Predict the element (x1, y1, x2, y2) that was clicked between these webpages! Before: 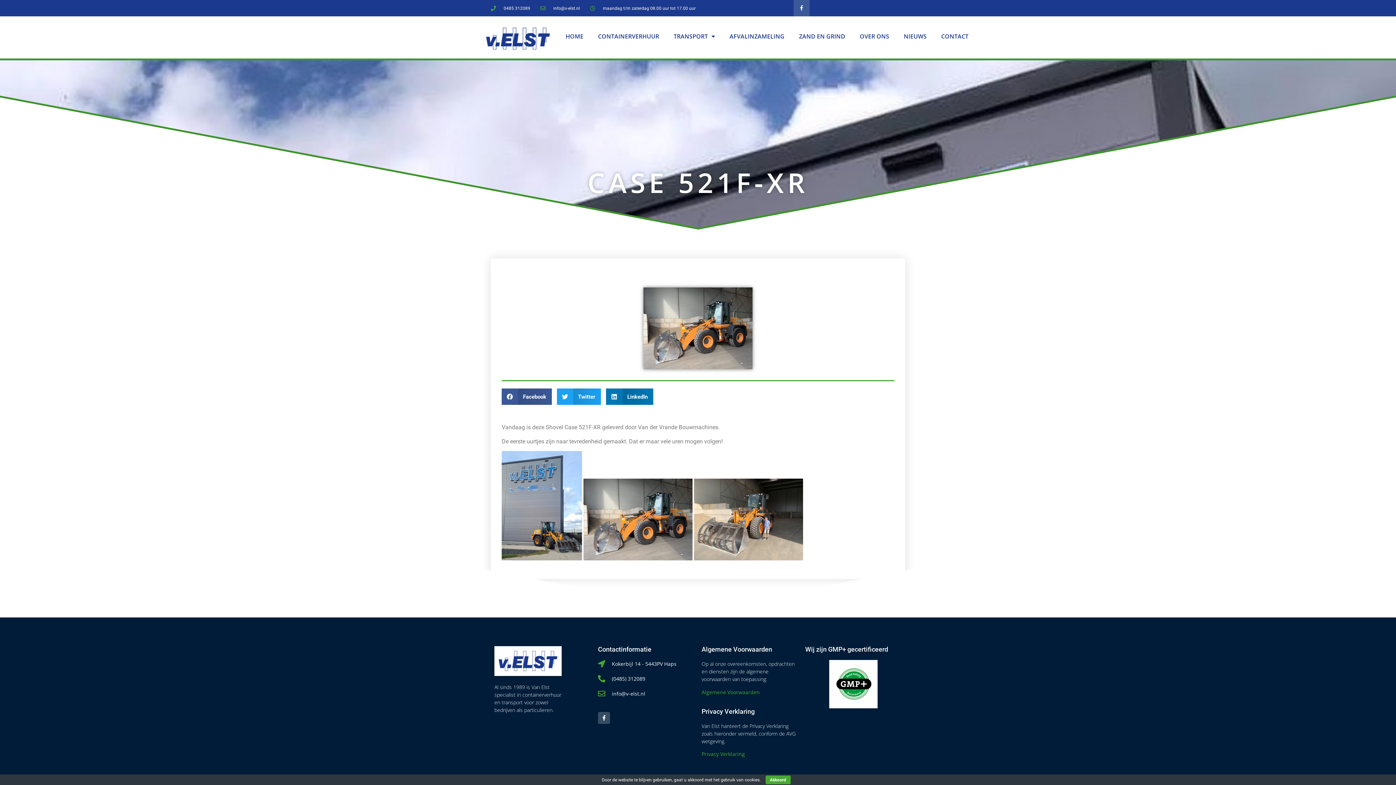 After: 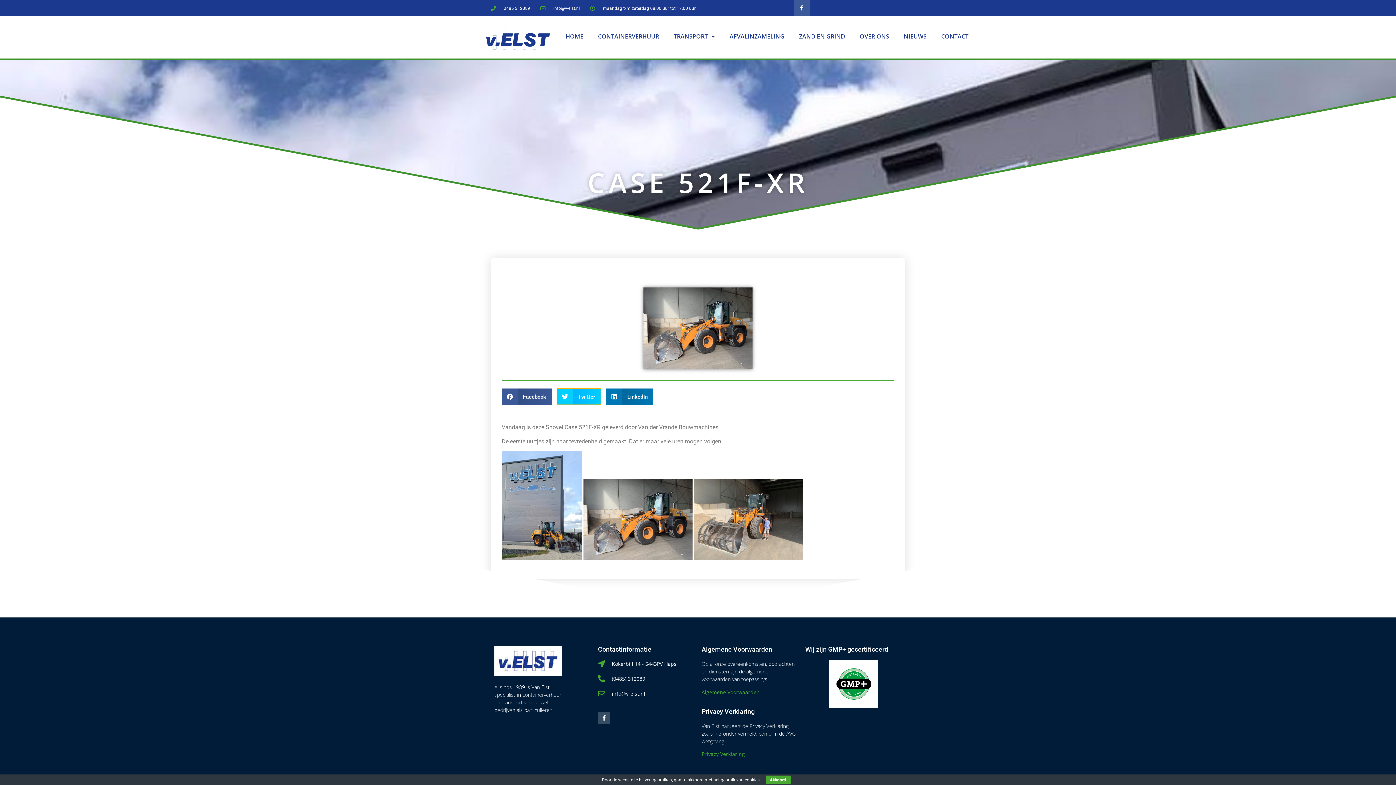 Action: bbox: (556, 388, 601, 405) label: Delen op twitter